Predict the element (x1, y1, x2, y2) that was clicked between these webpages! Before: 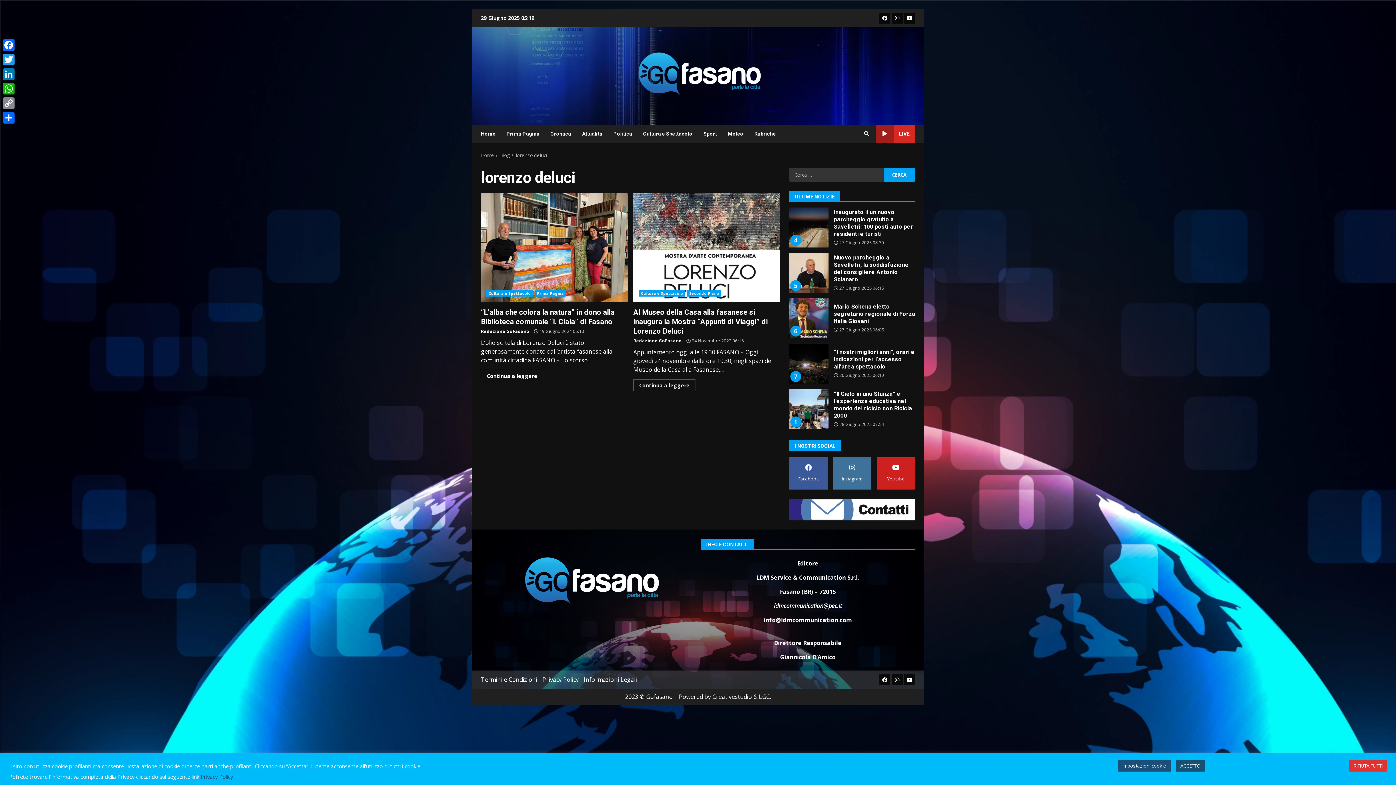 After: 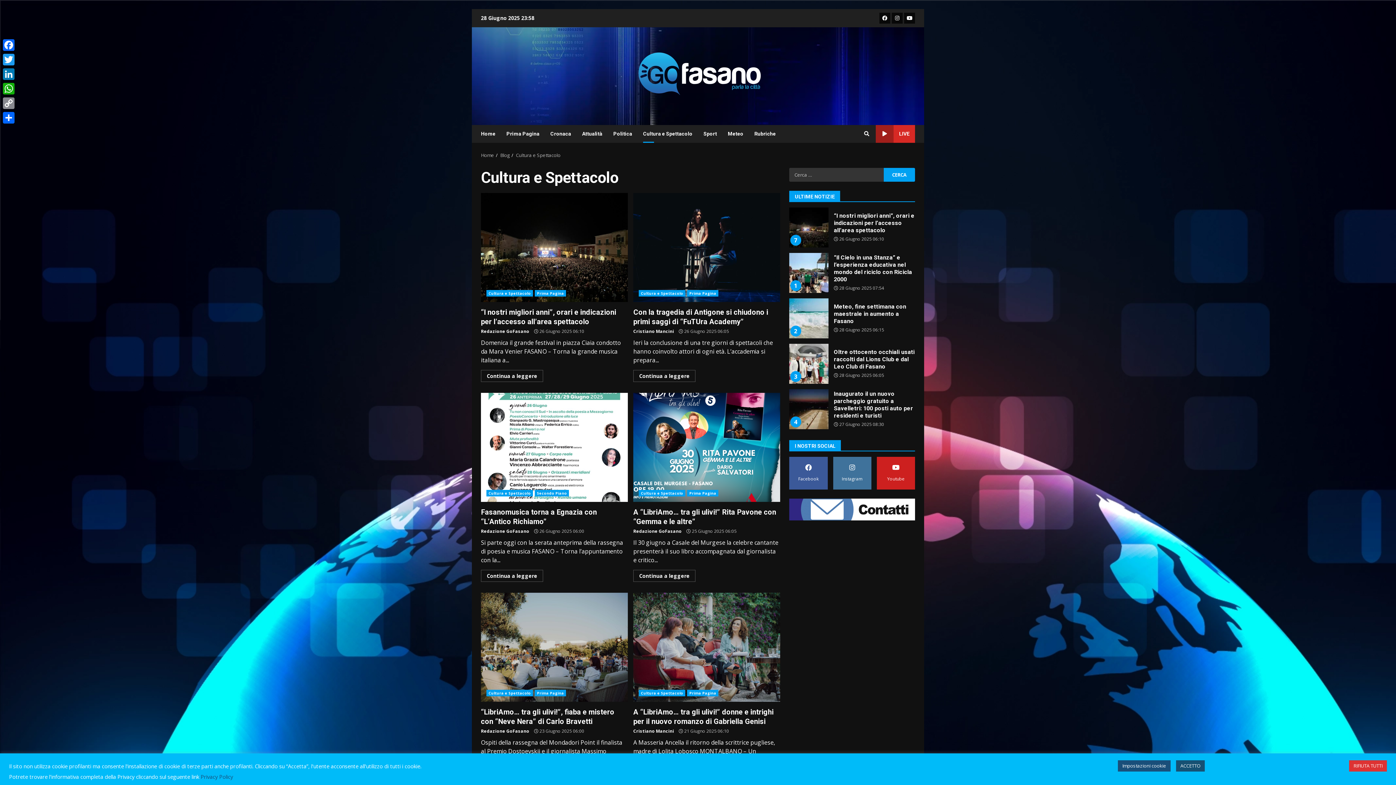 Action: bbox: (637, 124, 698, 142) label: Cultura e Spettacolo